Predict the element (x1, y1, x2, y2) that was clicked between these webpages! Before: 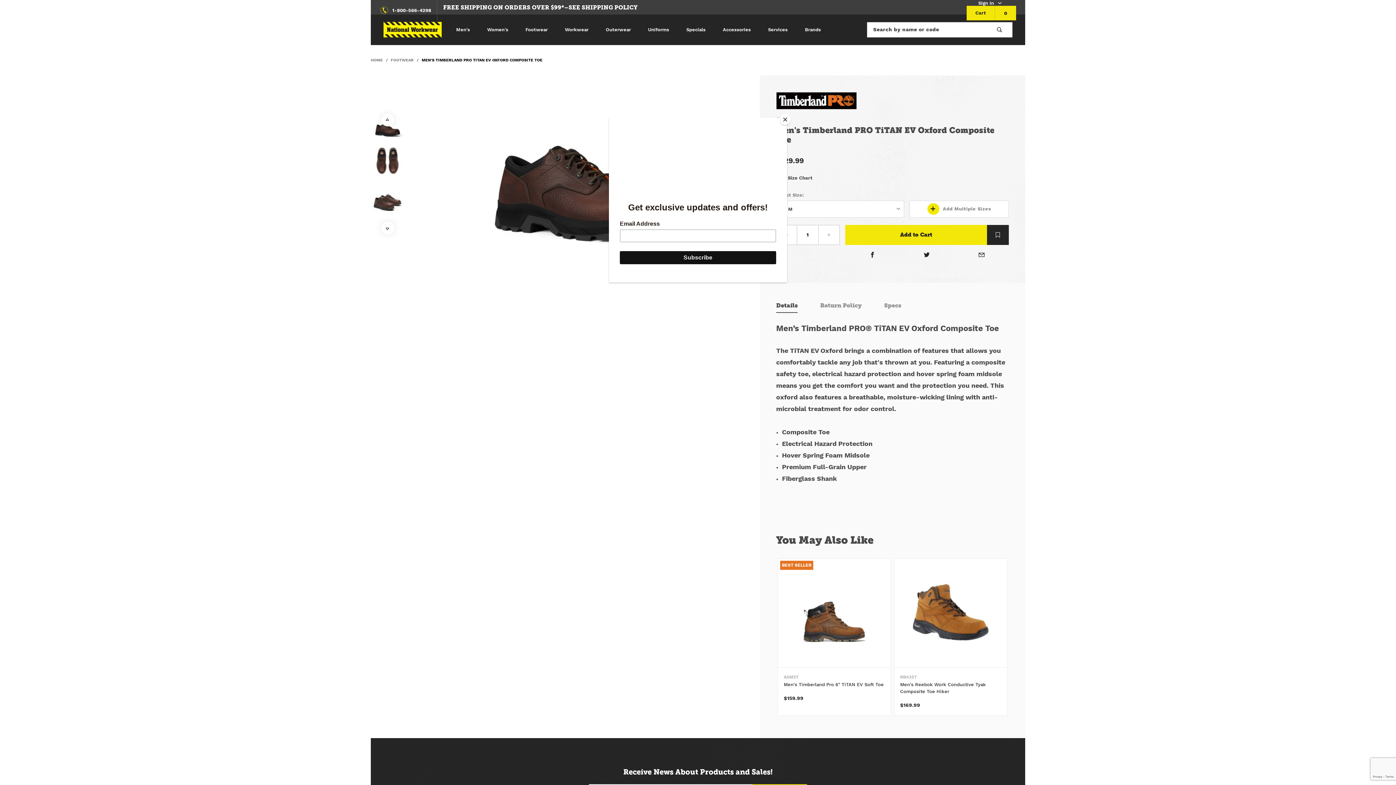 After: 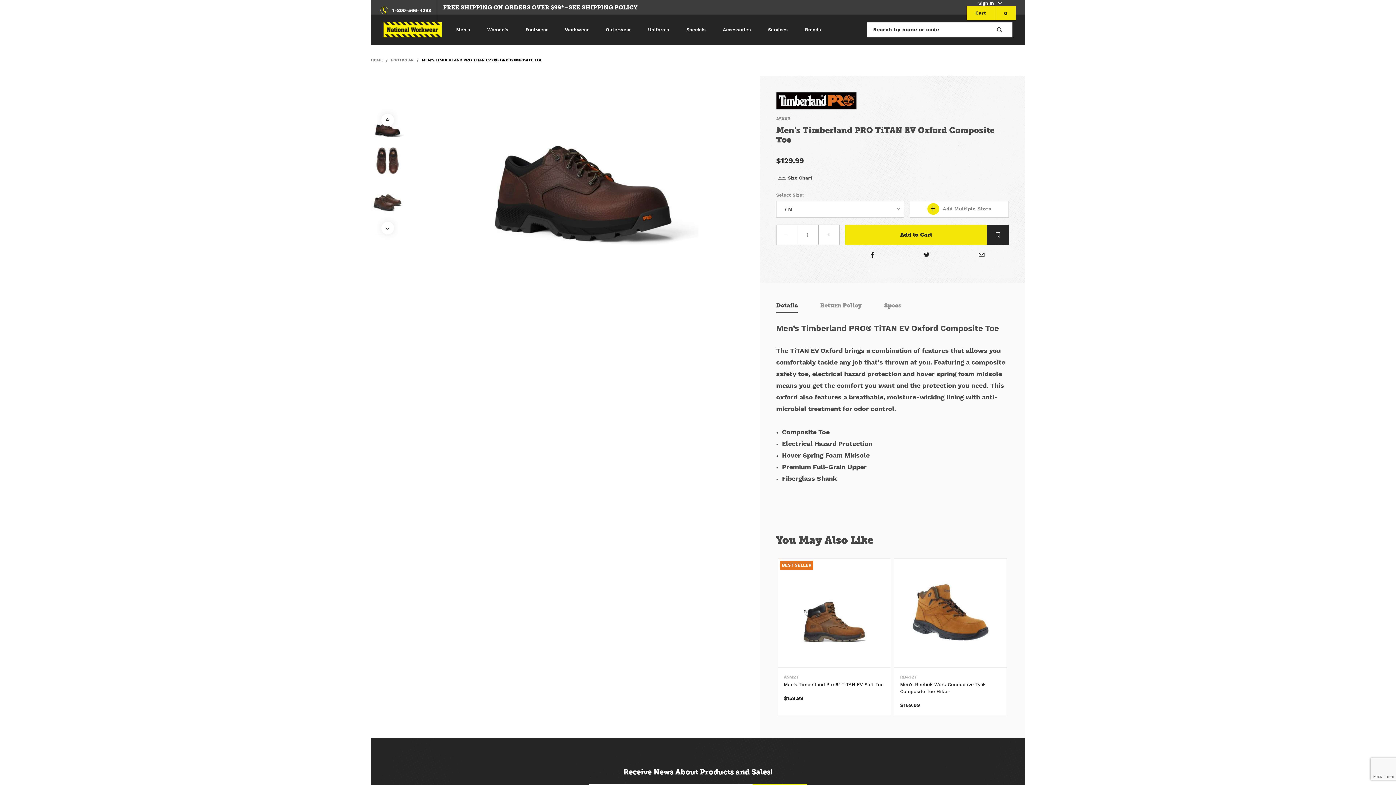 Action: label: Close bbox: (780, 114, 790, 125)